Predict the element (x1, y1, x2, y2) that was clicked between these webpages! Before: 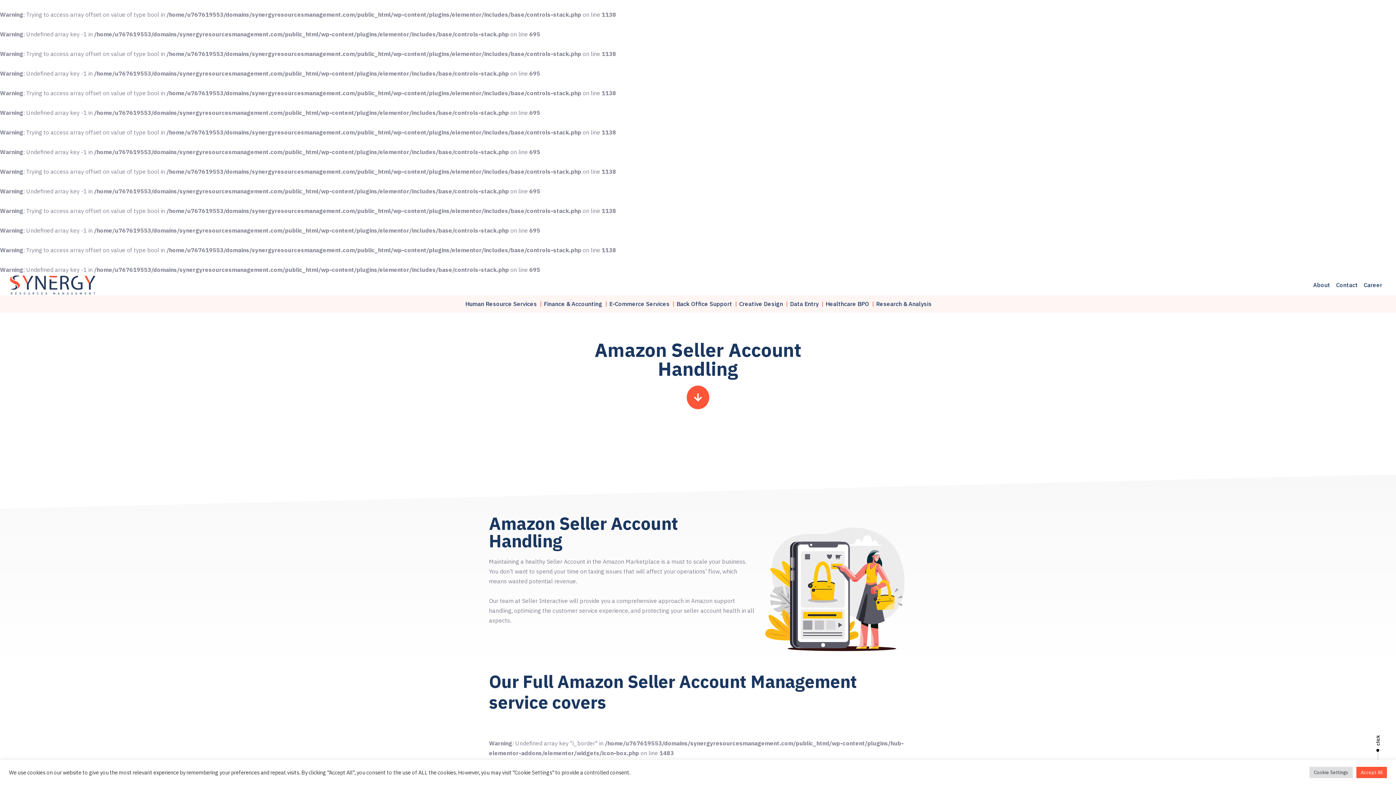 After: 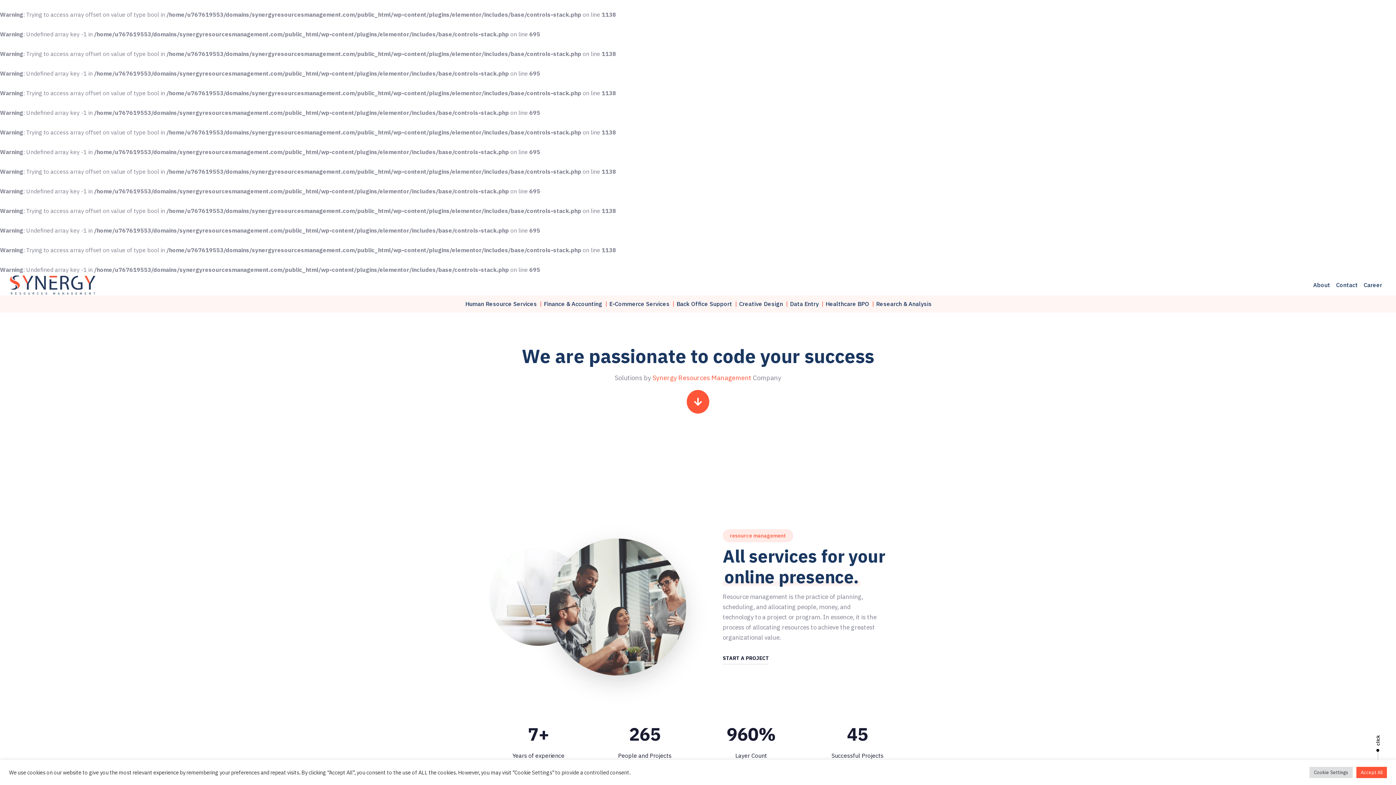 Action: label: About bbox: (1313, 280, 1330, 290)